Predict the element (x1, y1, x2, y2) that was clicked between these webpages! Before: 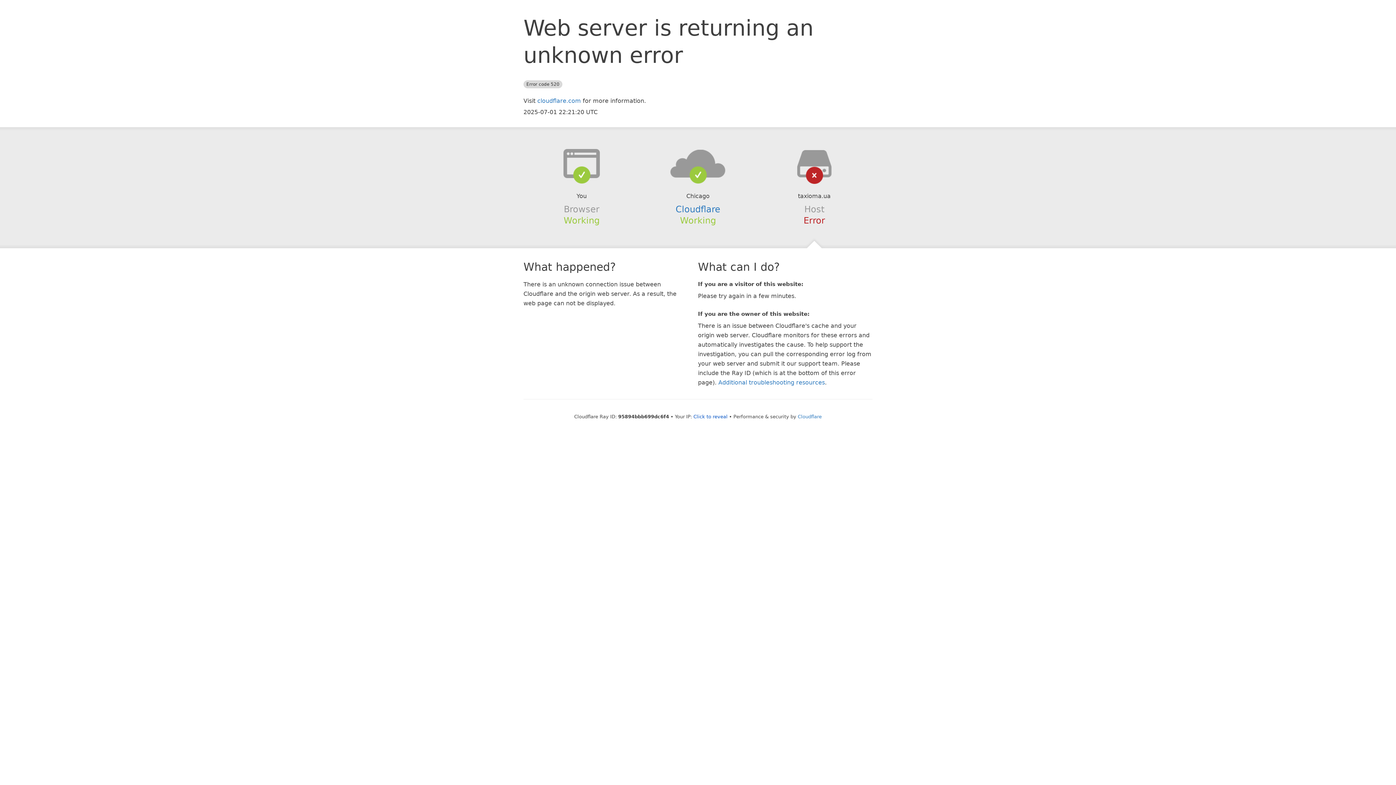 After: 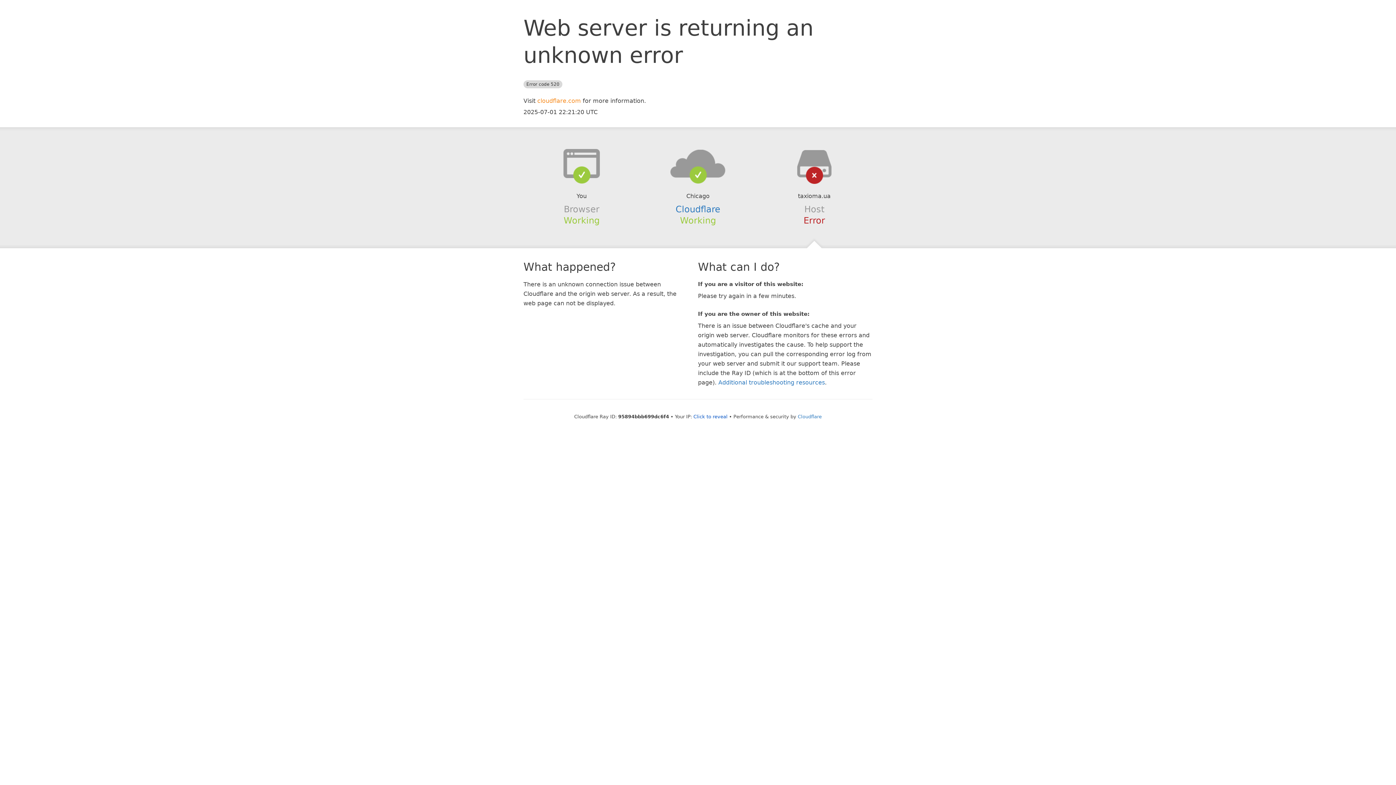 Action: bbox: (537, 97, 581, 104) label: cloudflare.com